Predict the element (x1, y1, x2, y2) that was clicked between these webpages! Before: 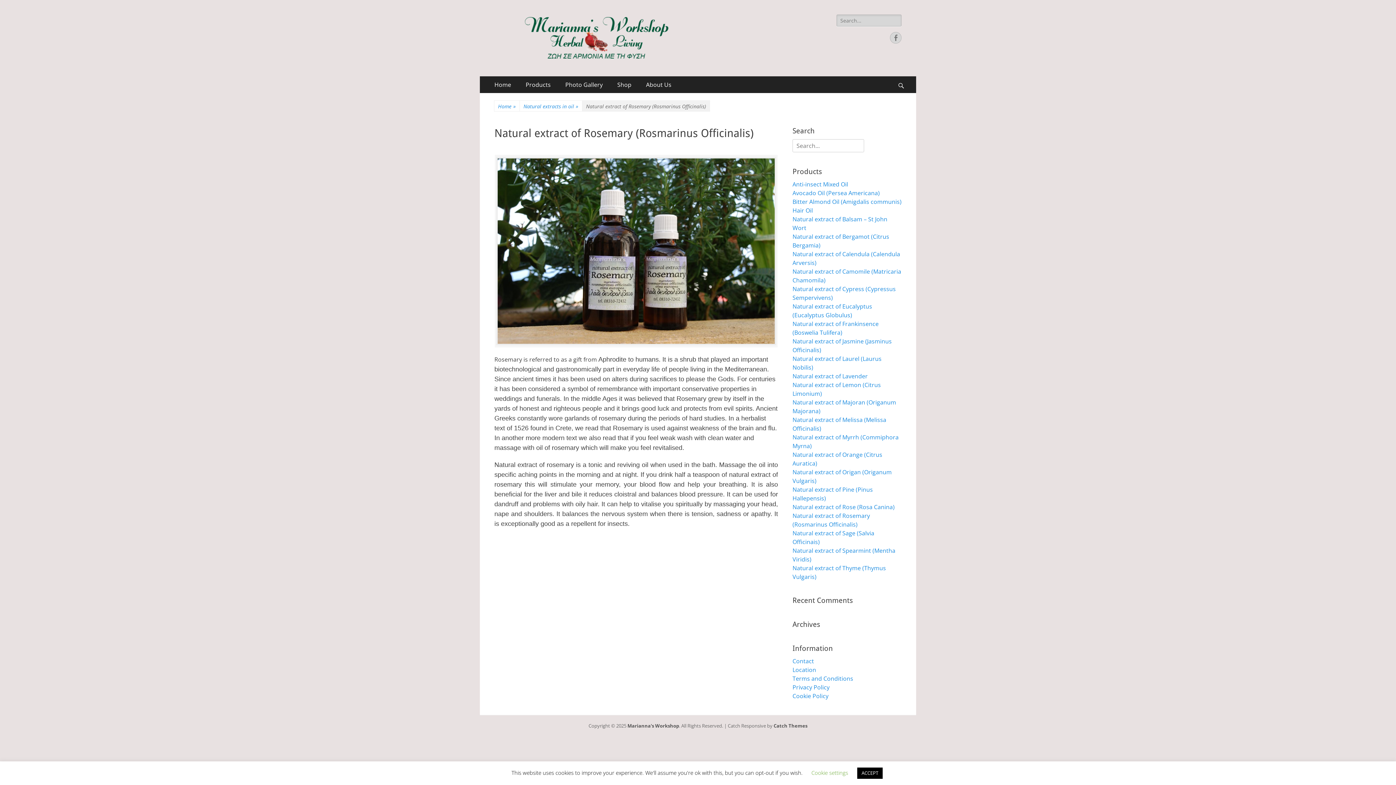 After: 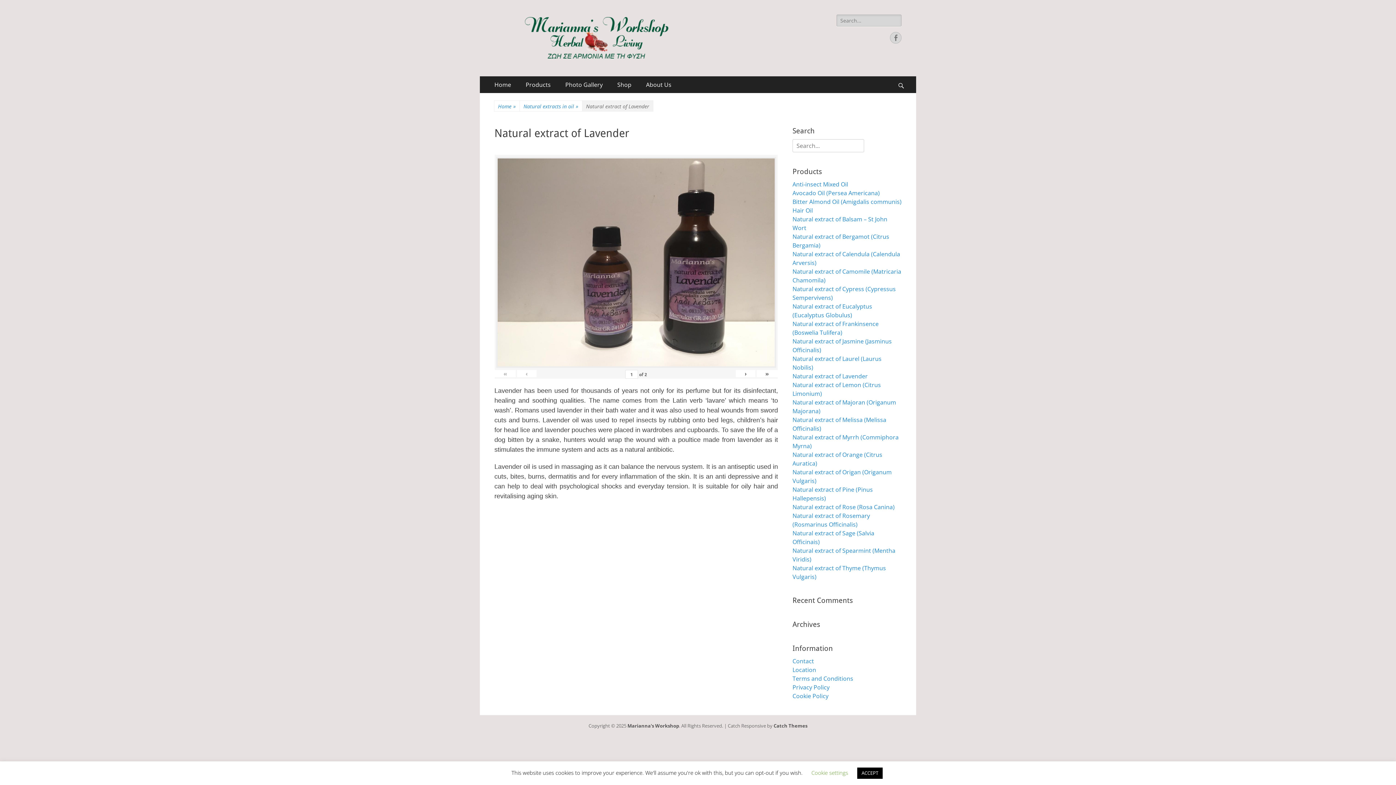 Action: bbox: (792, 372, 868, 380) label: Natural extract of Lavender